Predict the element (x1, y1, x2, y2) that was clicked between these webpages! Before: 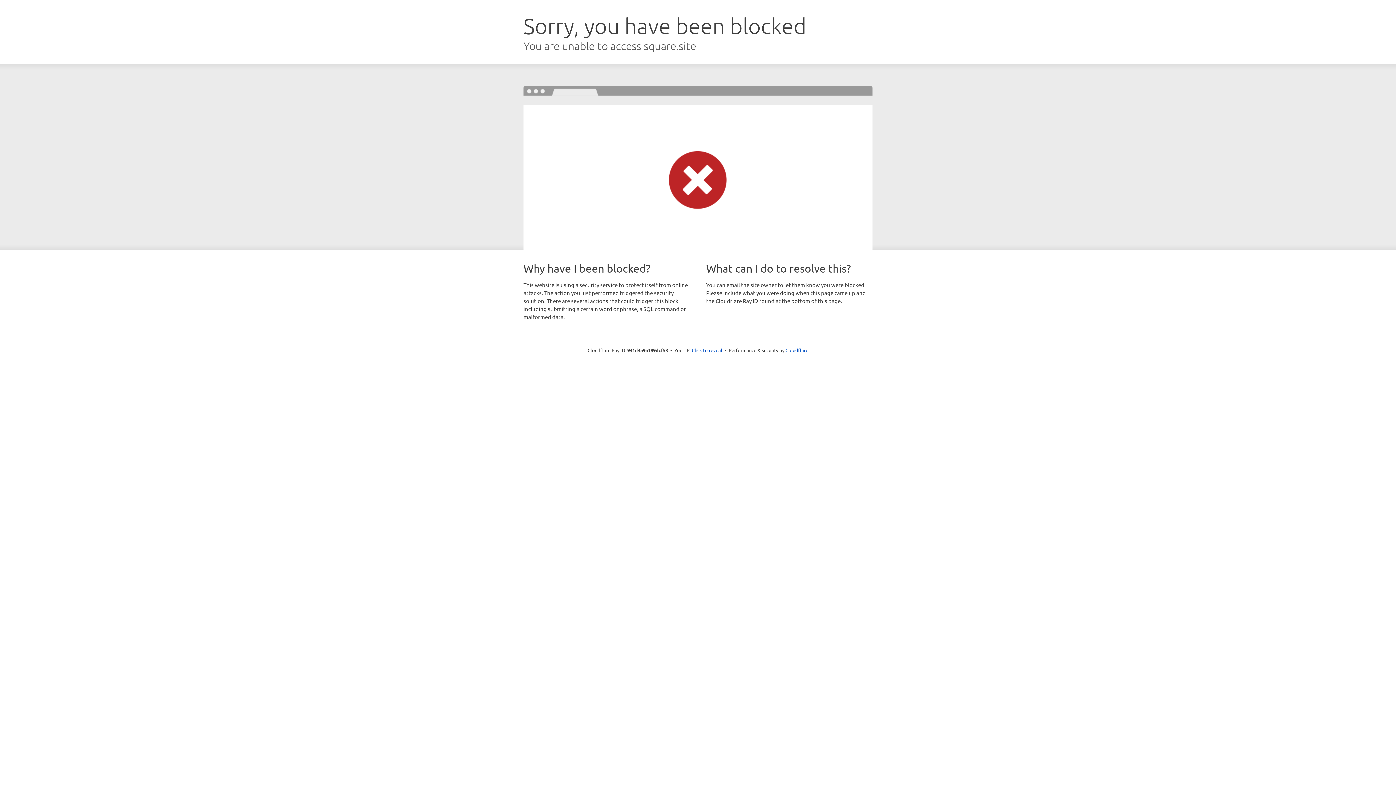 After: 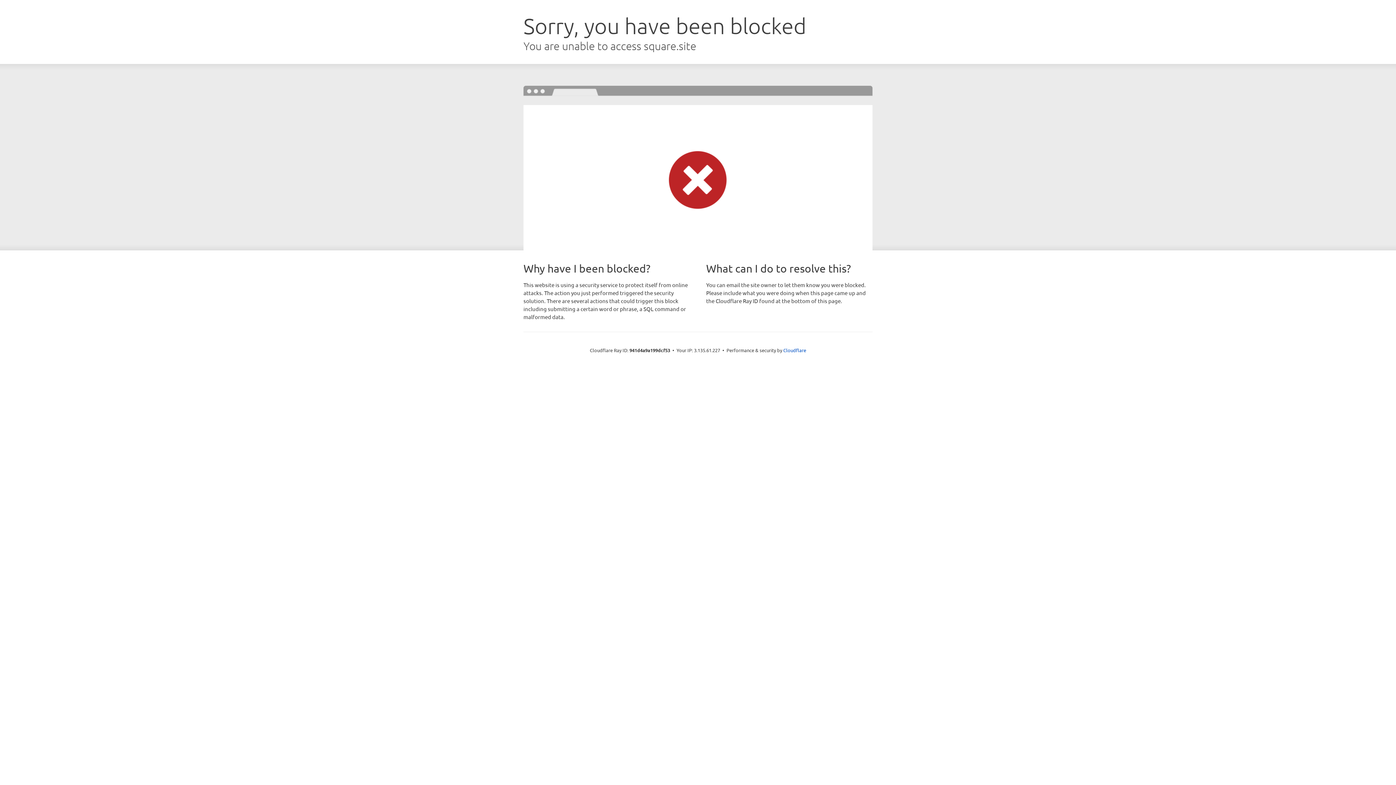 Action: bbox: (692, 346, 722, 353) label: Click to reveal